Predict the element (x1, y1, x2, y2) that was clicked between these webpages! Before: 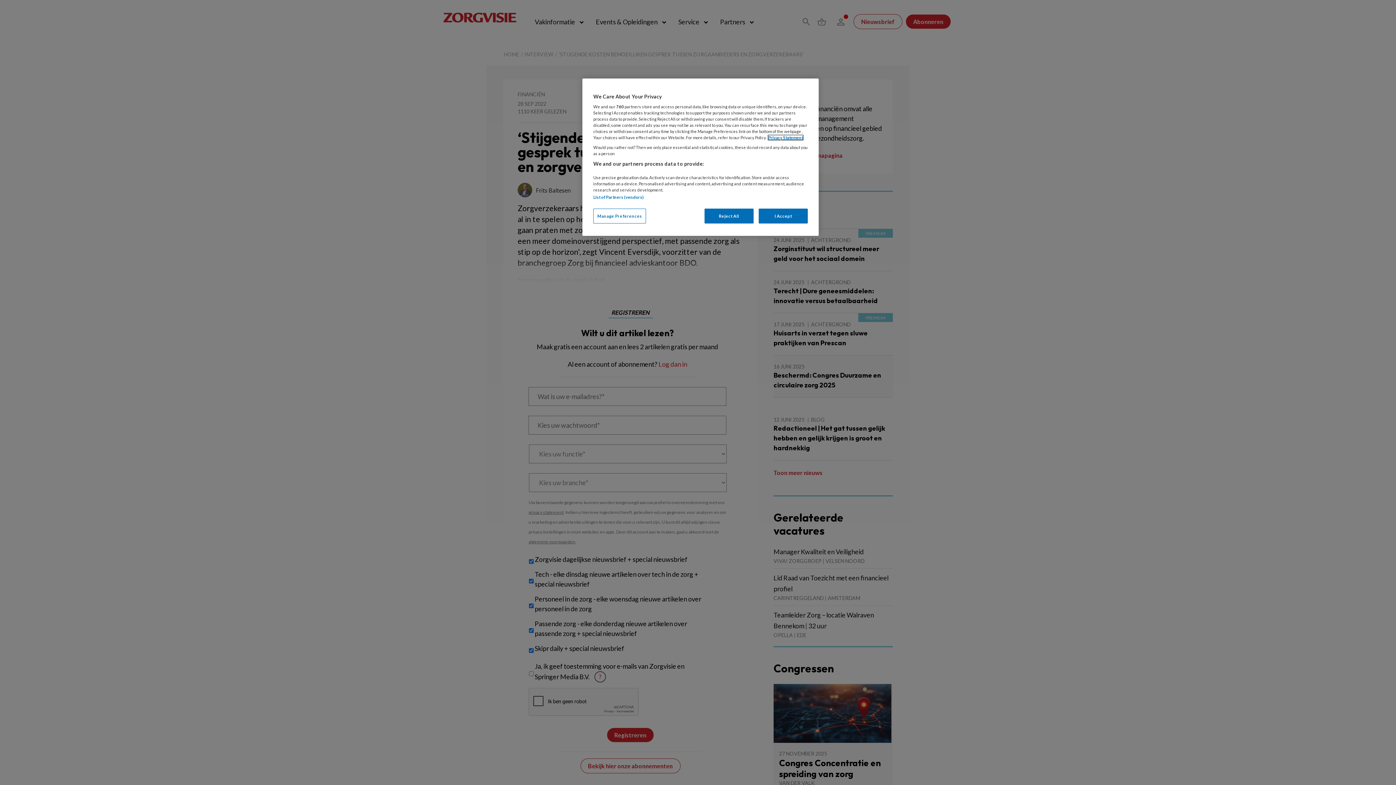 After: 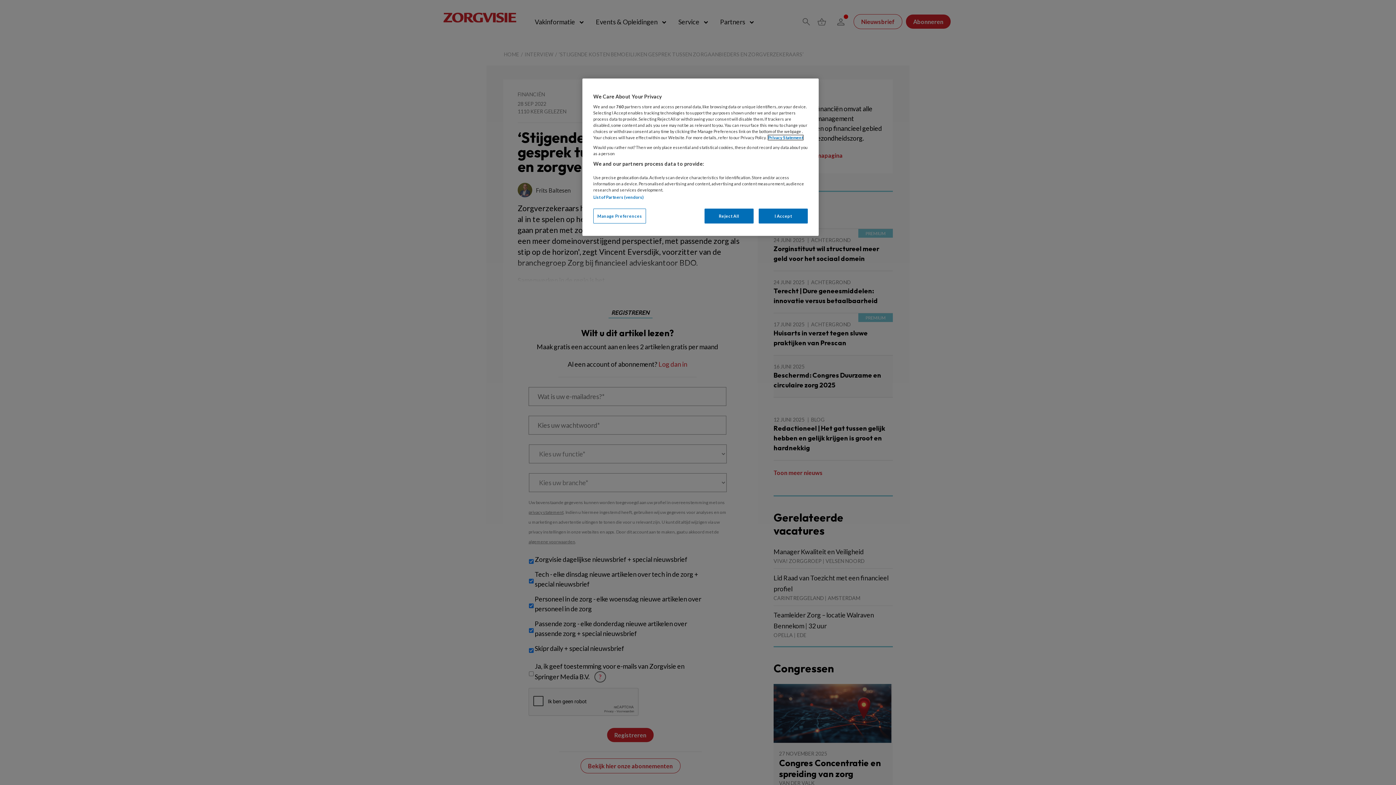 Action: bbox: (768, 135, 803, 140) label: More information about your privacy, opens in a new tab